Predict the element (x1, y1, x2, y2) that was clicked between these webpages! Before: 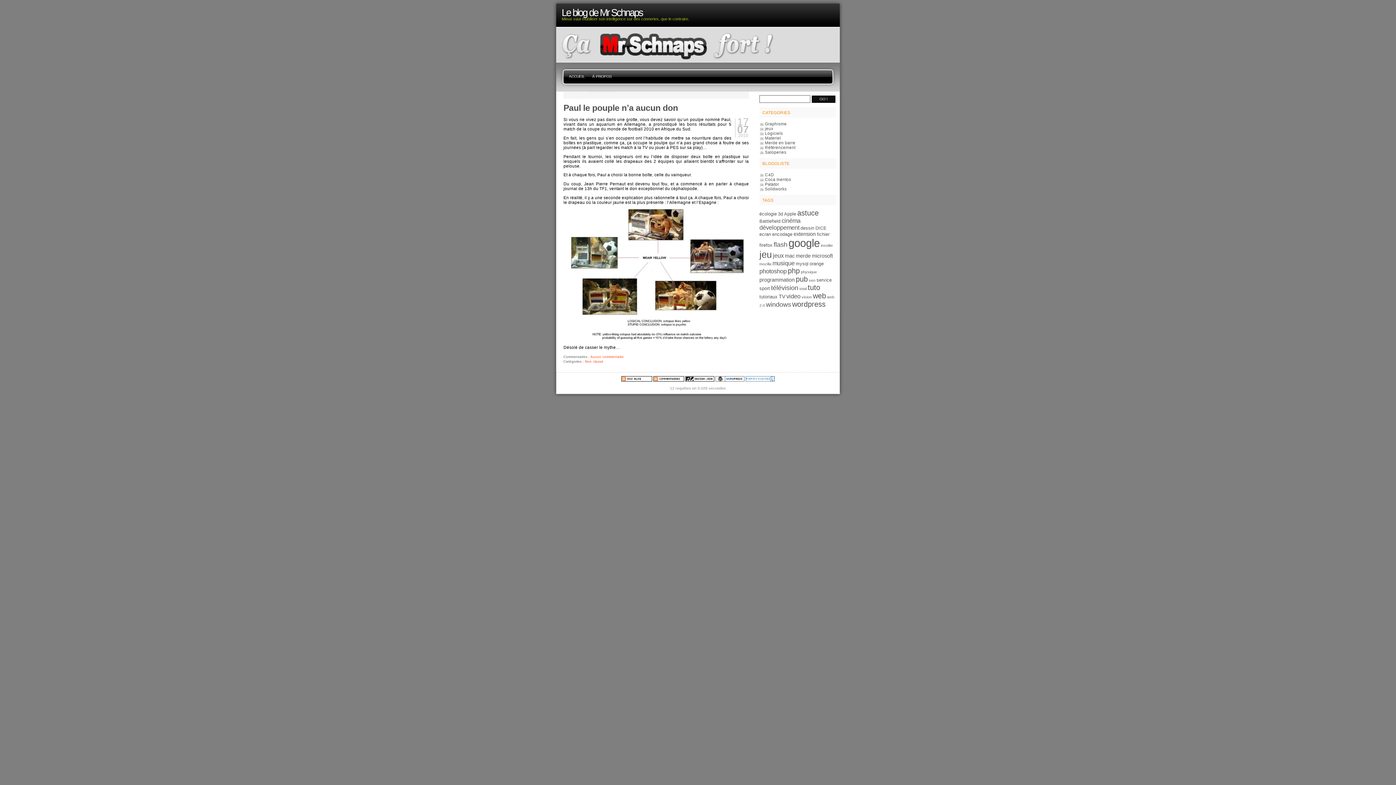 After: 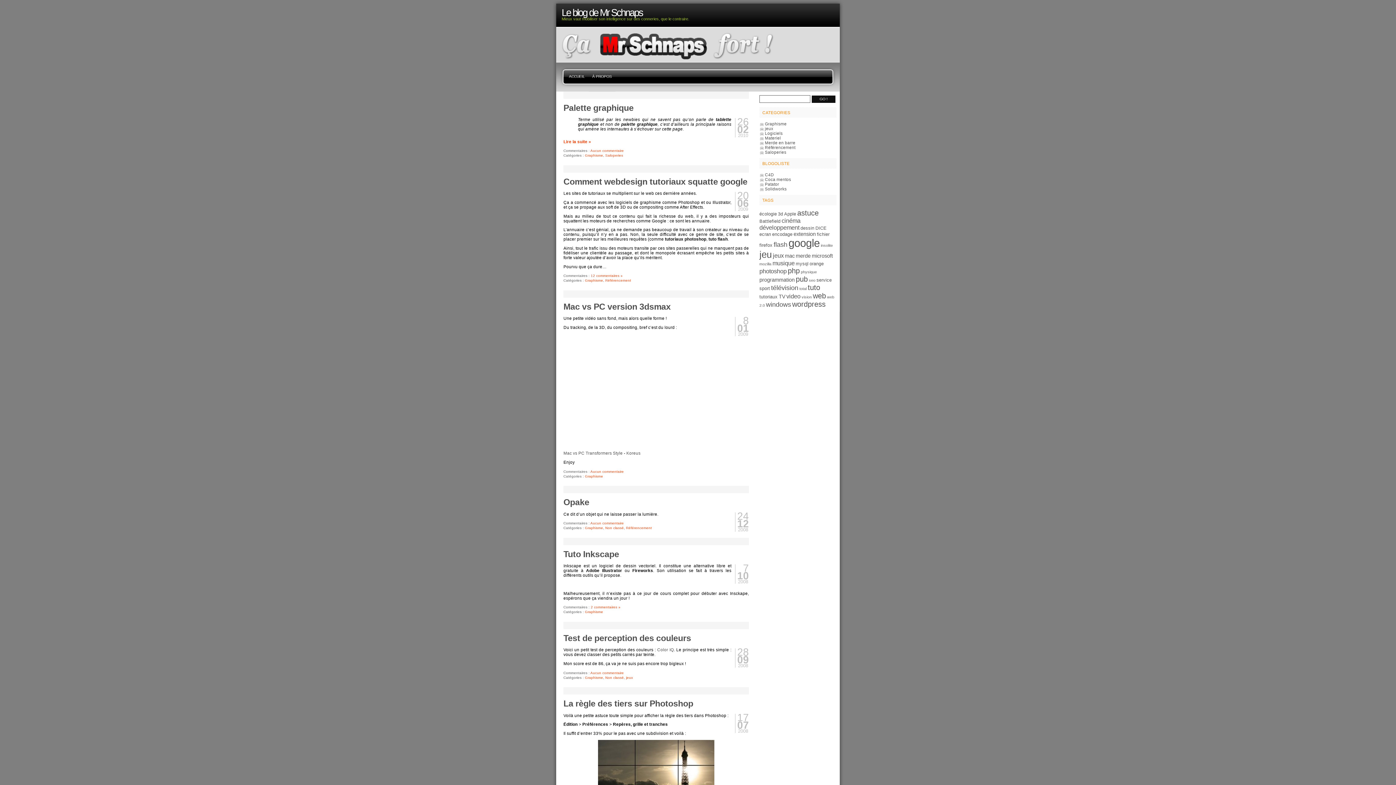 Action: bbox: (765, 121, 786, 126) label: Graphisme